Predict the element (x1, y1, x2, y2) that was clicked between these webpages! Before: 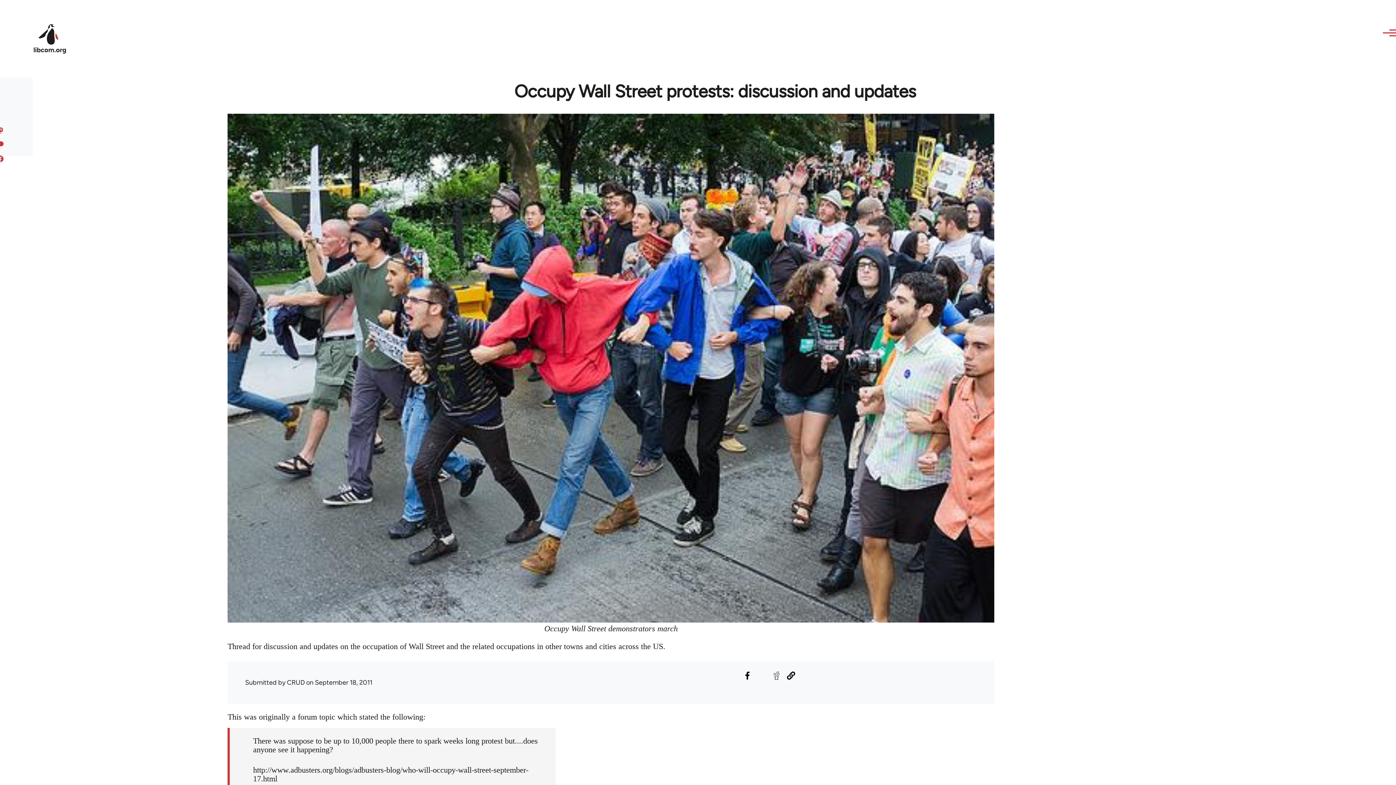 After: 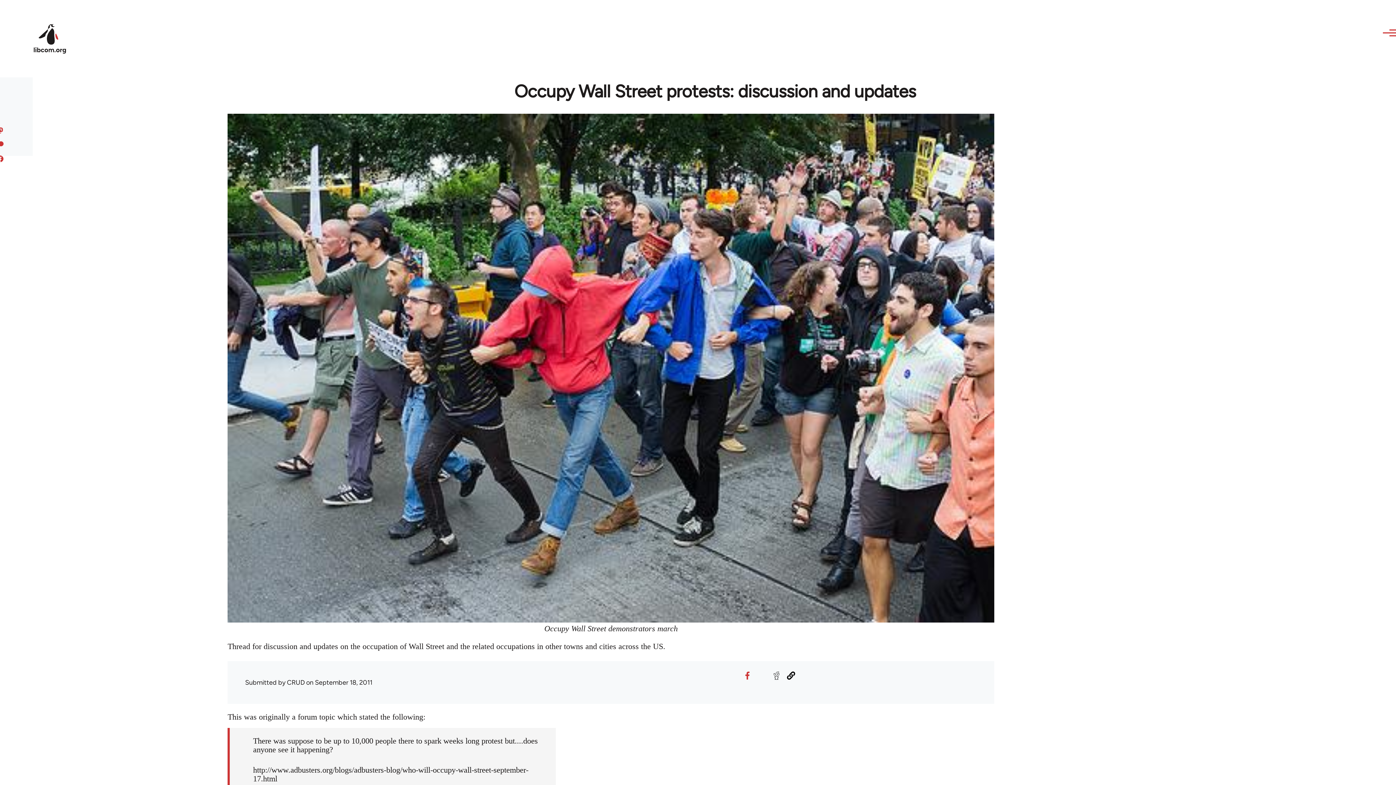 Action: label: Share to Facebook bbox: (741, 670, 753, 681)